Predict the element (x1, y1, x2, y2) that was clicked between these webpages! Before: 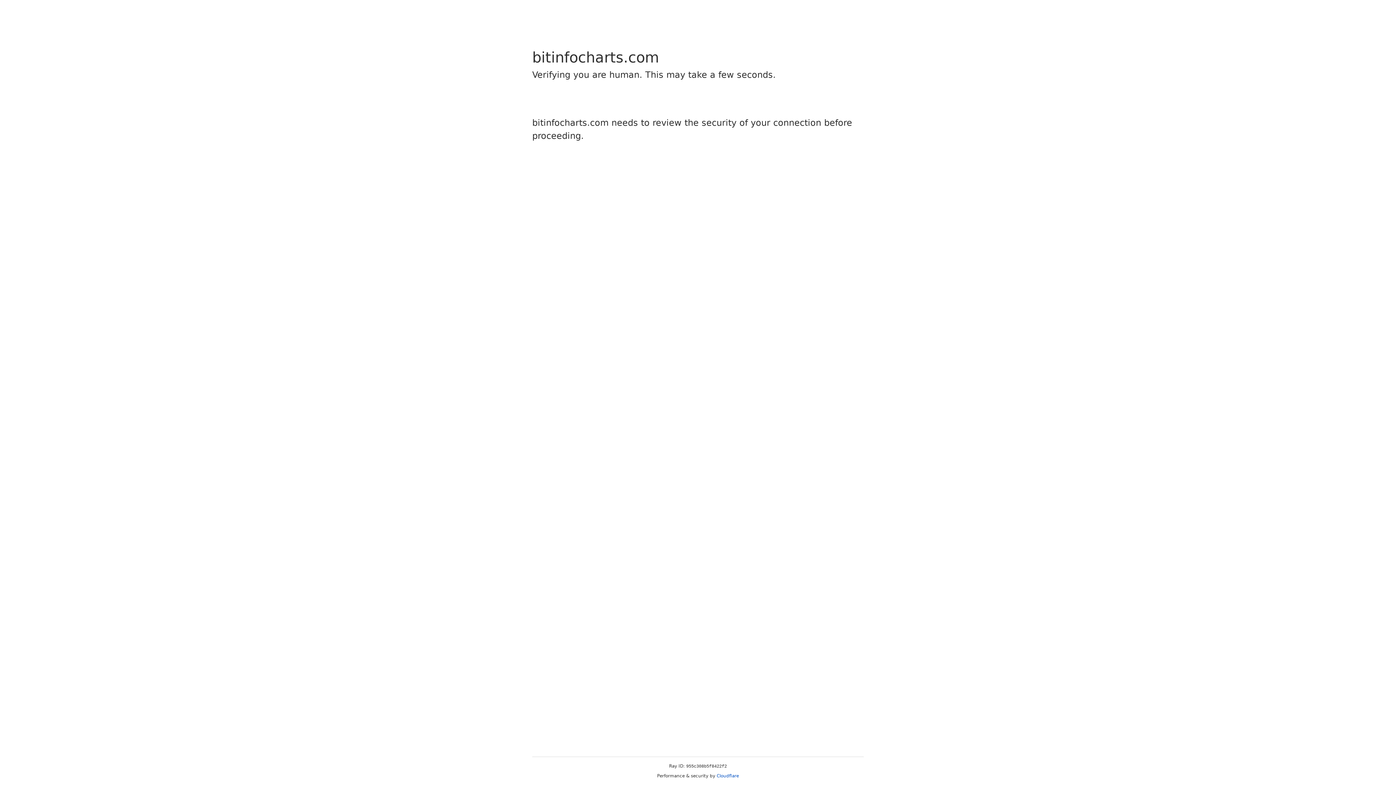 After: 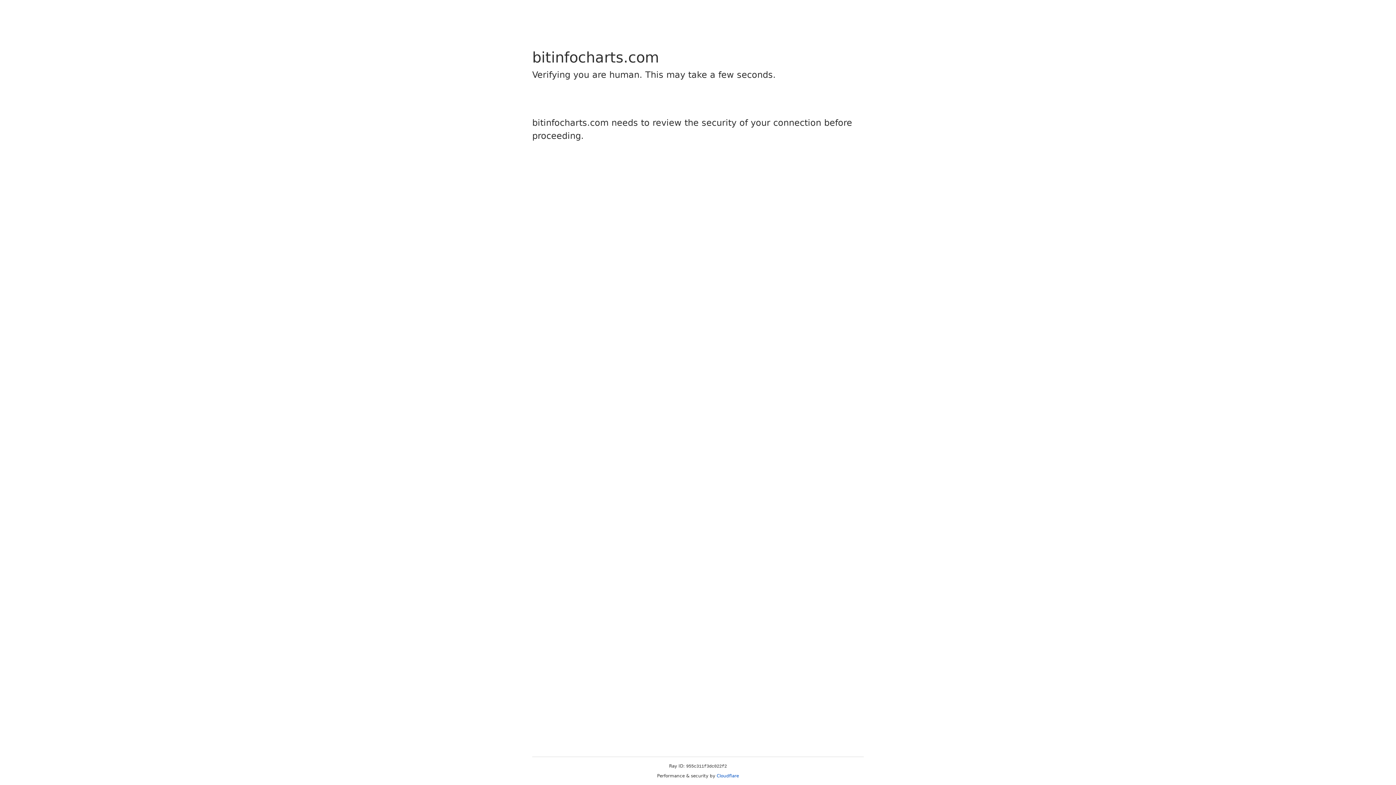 Action: bbox: (716, 773, 739, 778) label: Cloudflare